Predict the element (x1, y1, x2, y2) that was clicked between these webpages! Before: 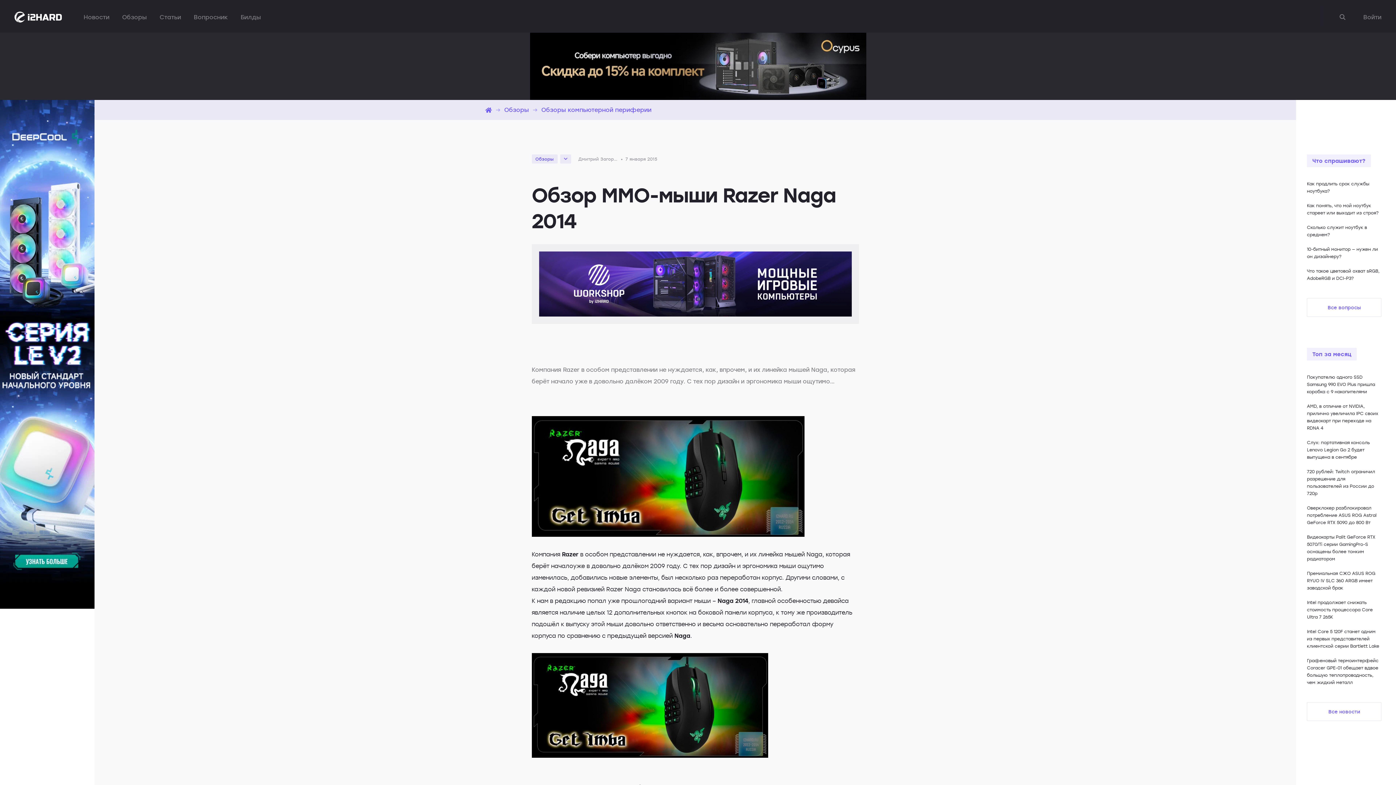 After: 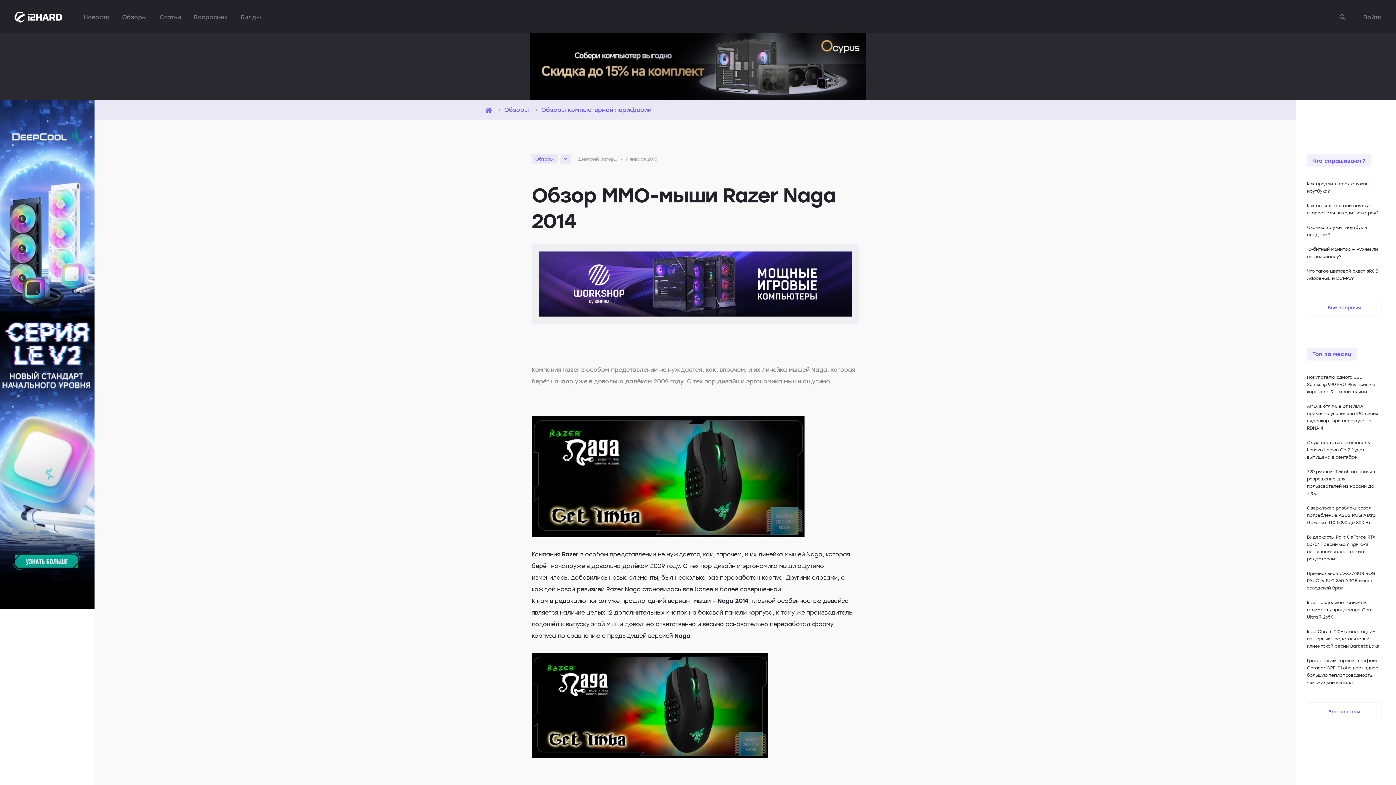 Action: bbox: (539, 251, 851, 316)